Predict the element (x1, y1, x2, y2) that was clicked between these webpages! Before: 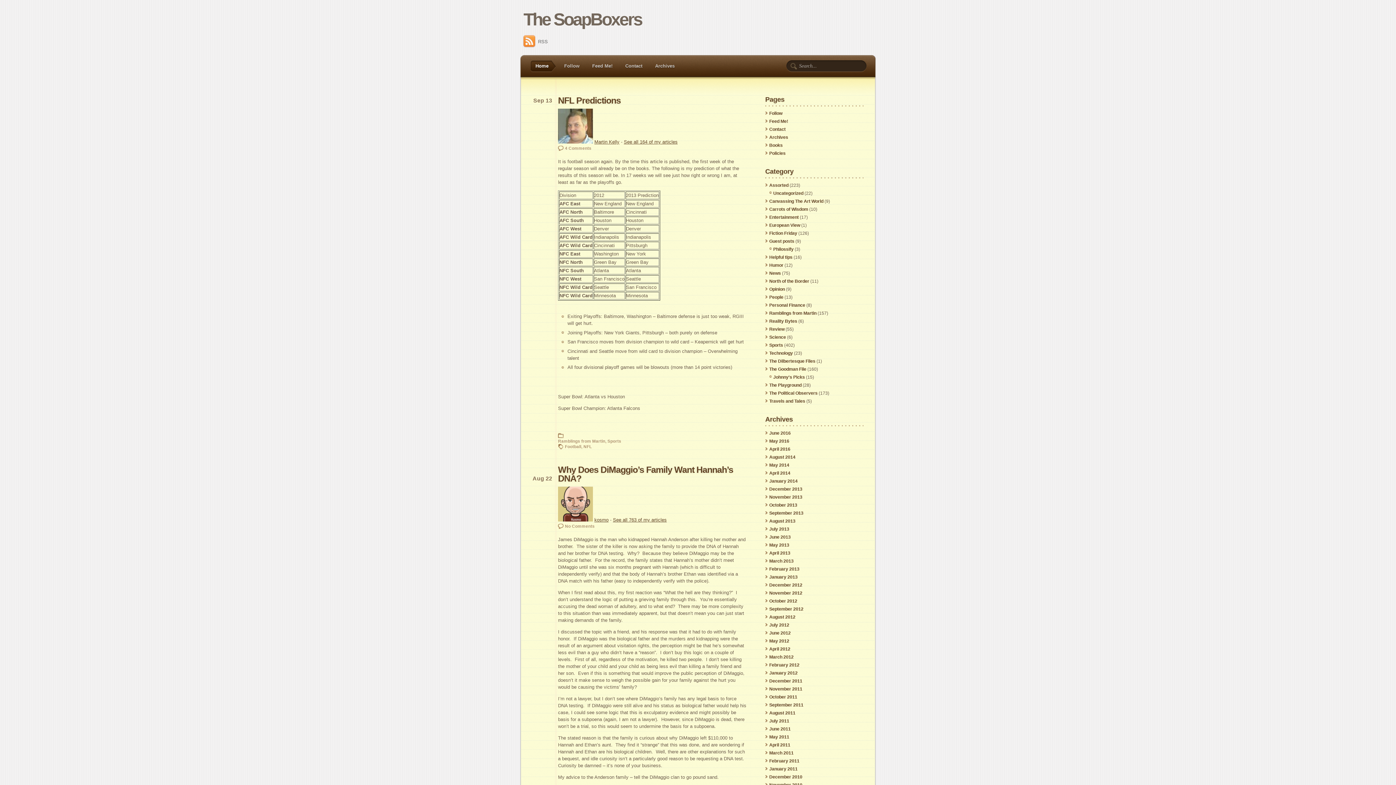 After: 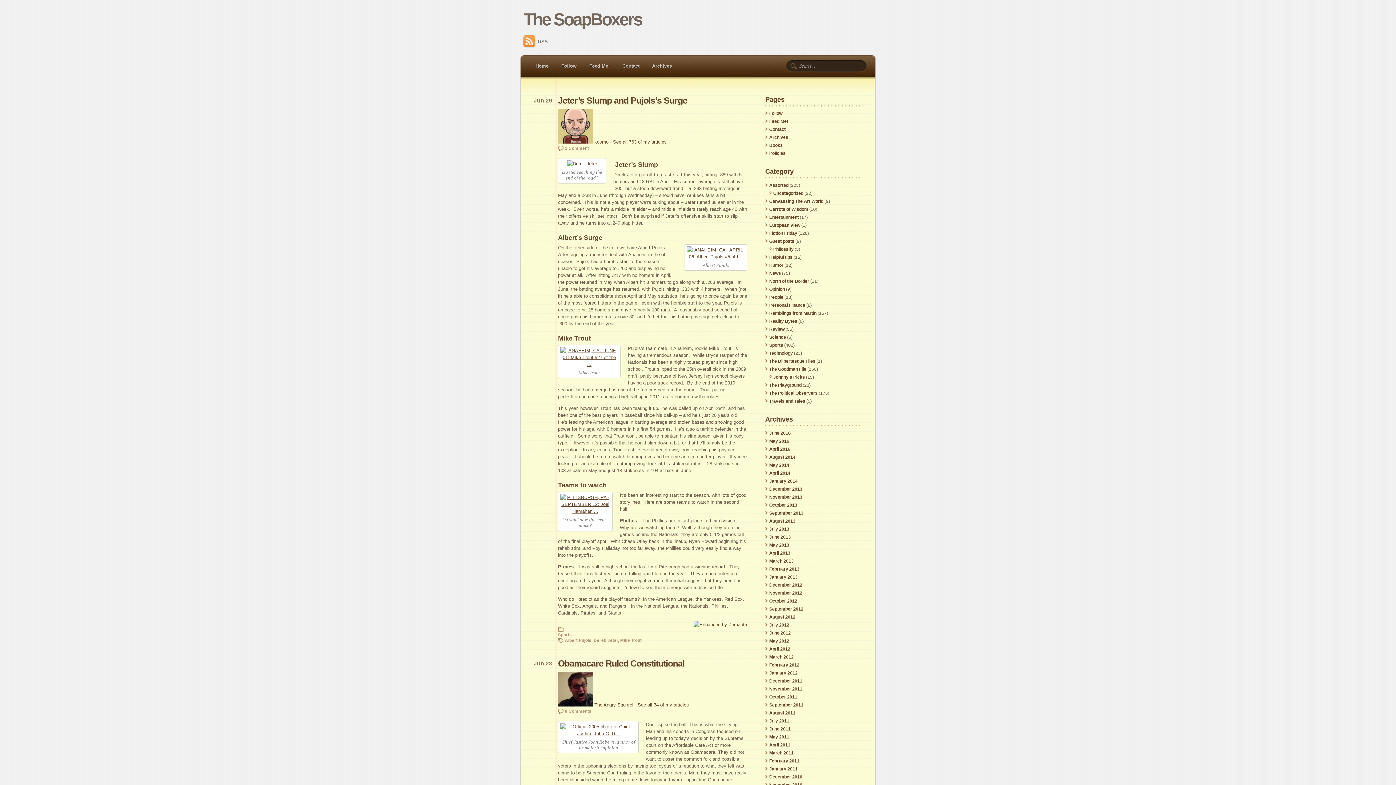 Action: label: June 2012 bbox: (769, 630, 790, 635)